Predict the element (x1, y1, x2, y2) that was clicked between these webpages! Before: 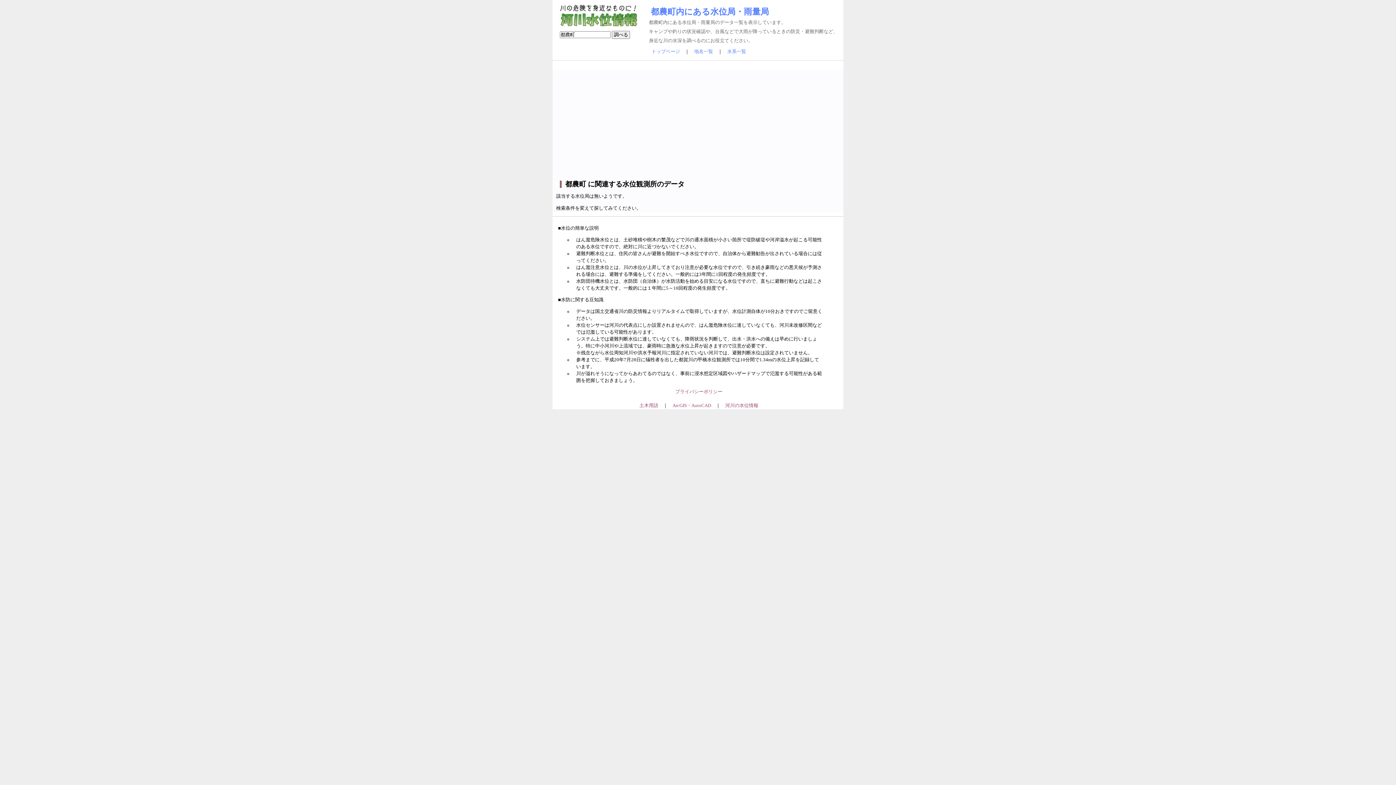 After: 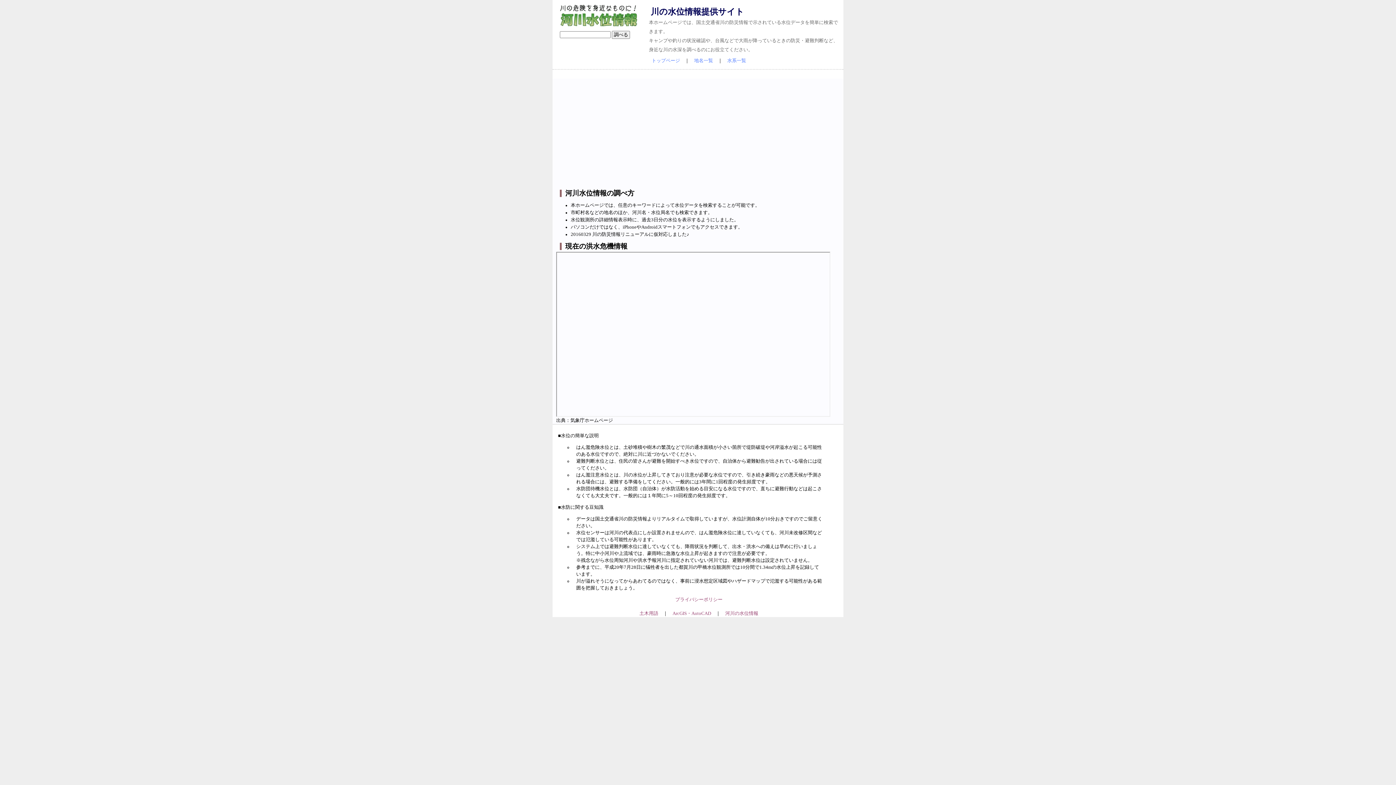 Action: bbox: (560, 22, 638, 27)